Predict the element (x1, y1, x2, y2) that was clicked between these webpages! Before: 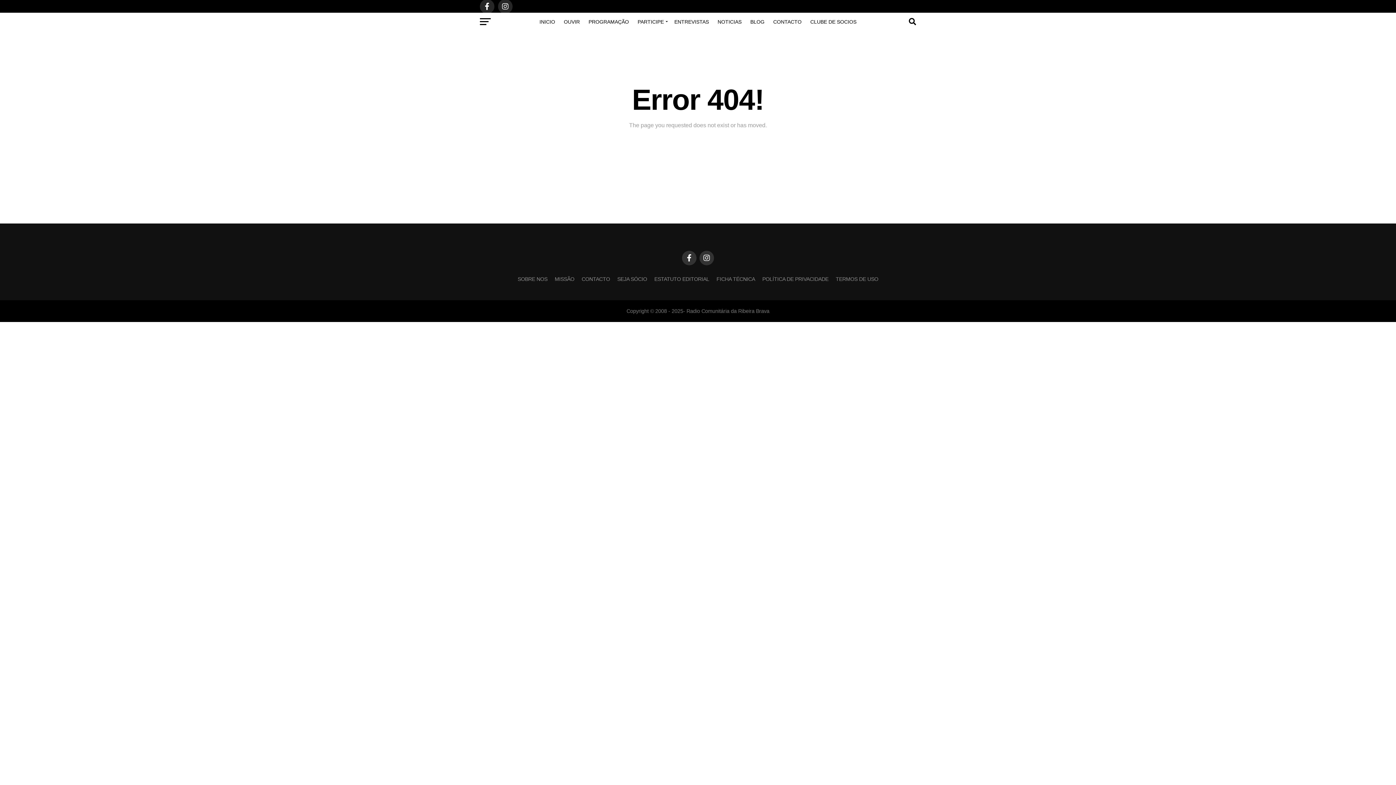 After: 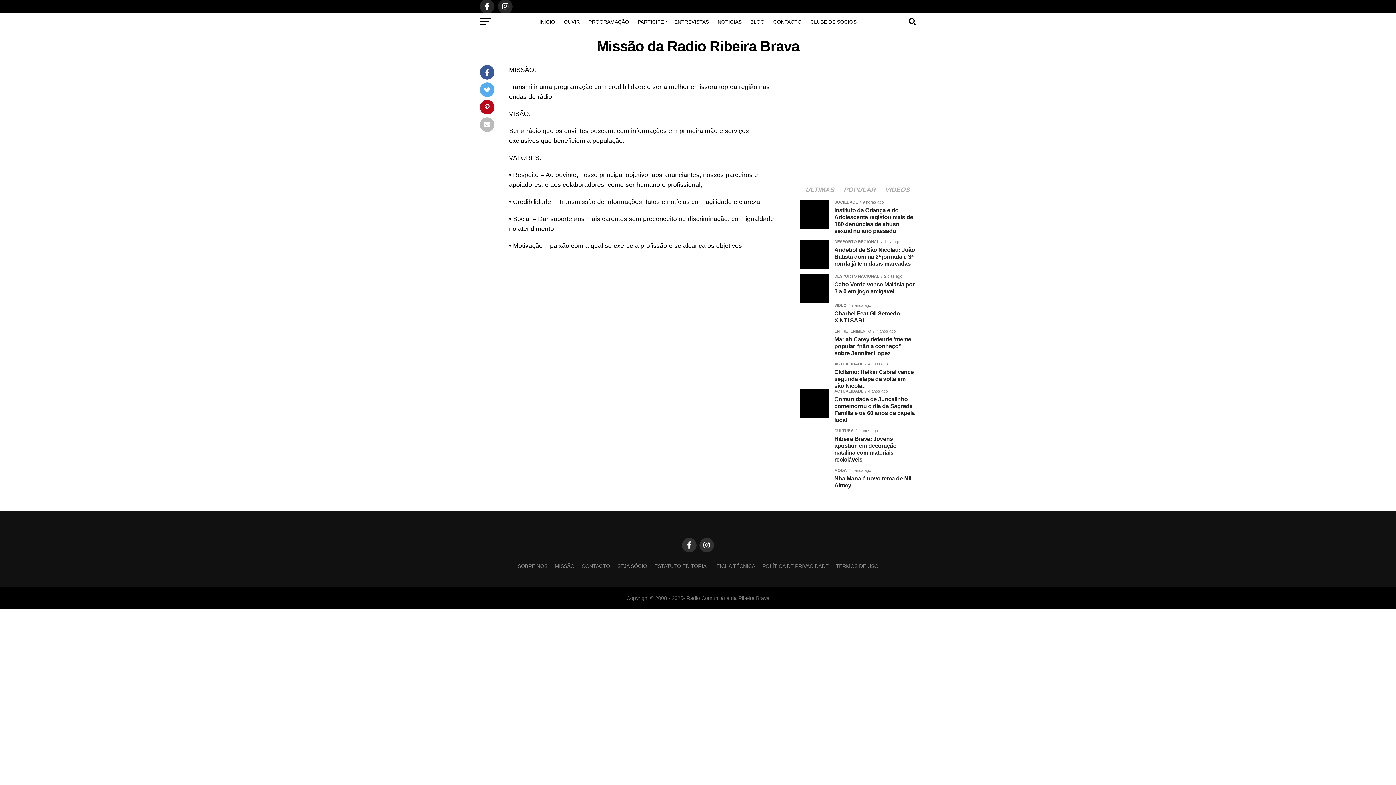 Action: bbox: (554, 276, 574, 282) label: MISSÃO